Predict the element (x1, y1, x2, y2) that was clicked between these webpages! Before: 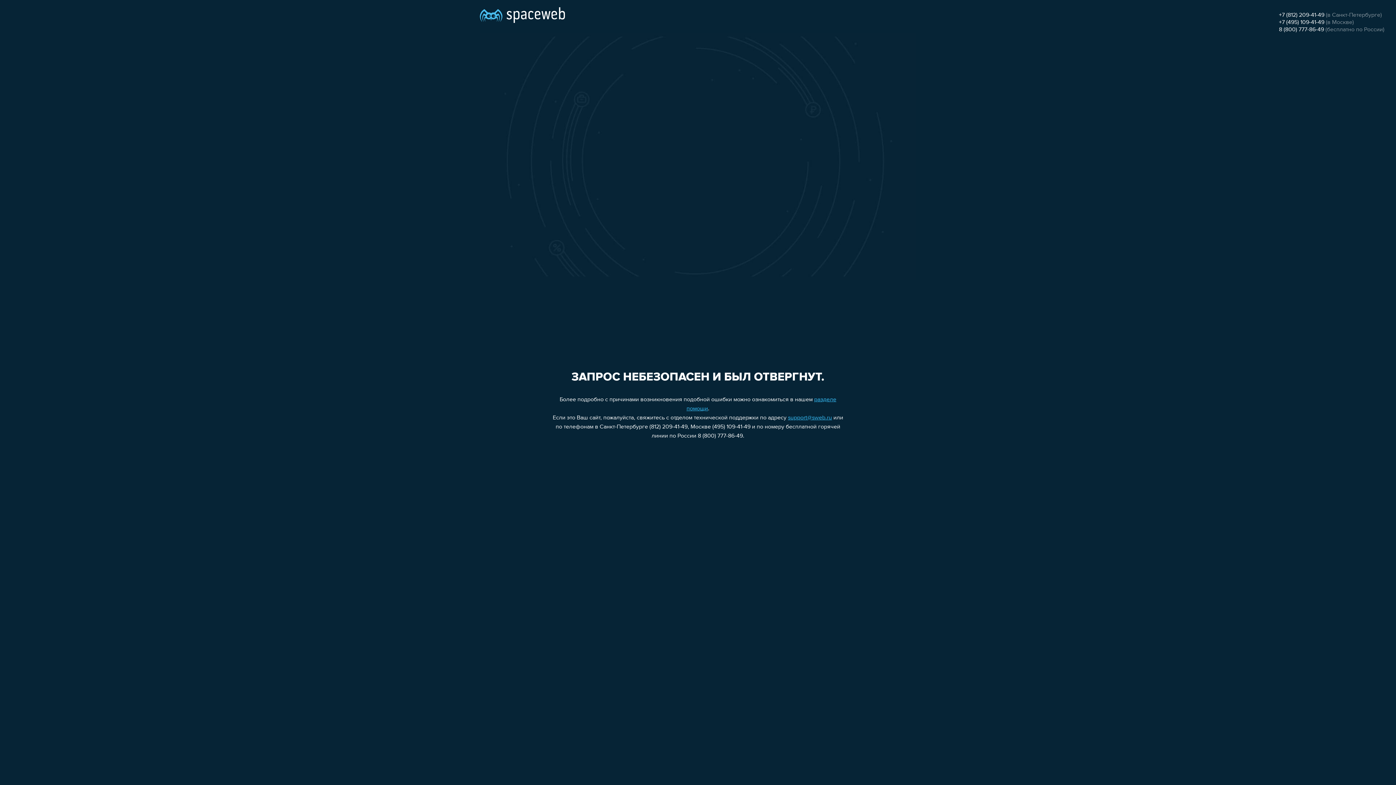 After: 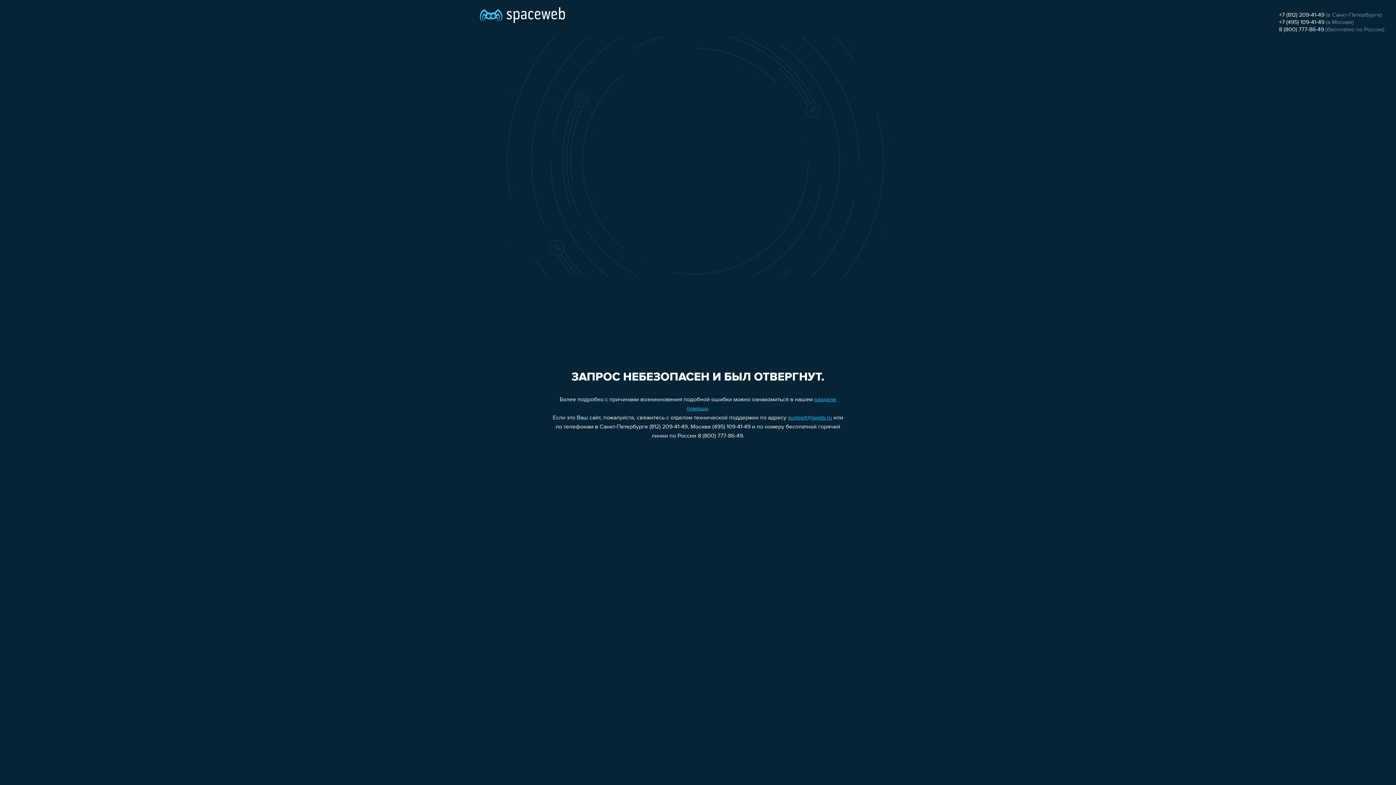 Action: label: 8 (800) 777-86-49 bbox: (1279, 26, 1324, 32)